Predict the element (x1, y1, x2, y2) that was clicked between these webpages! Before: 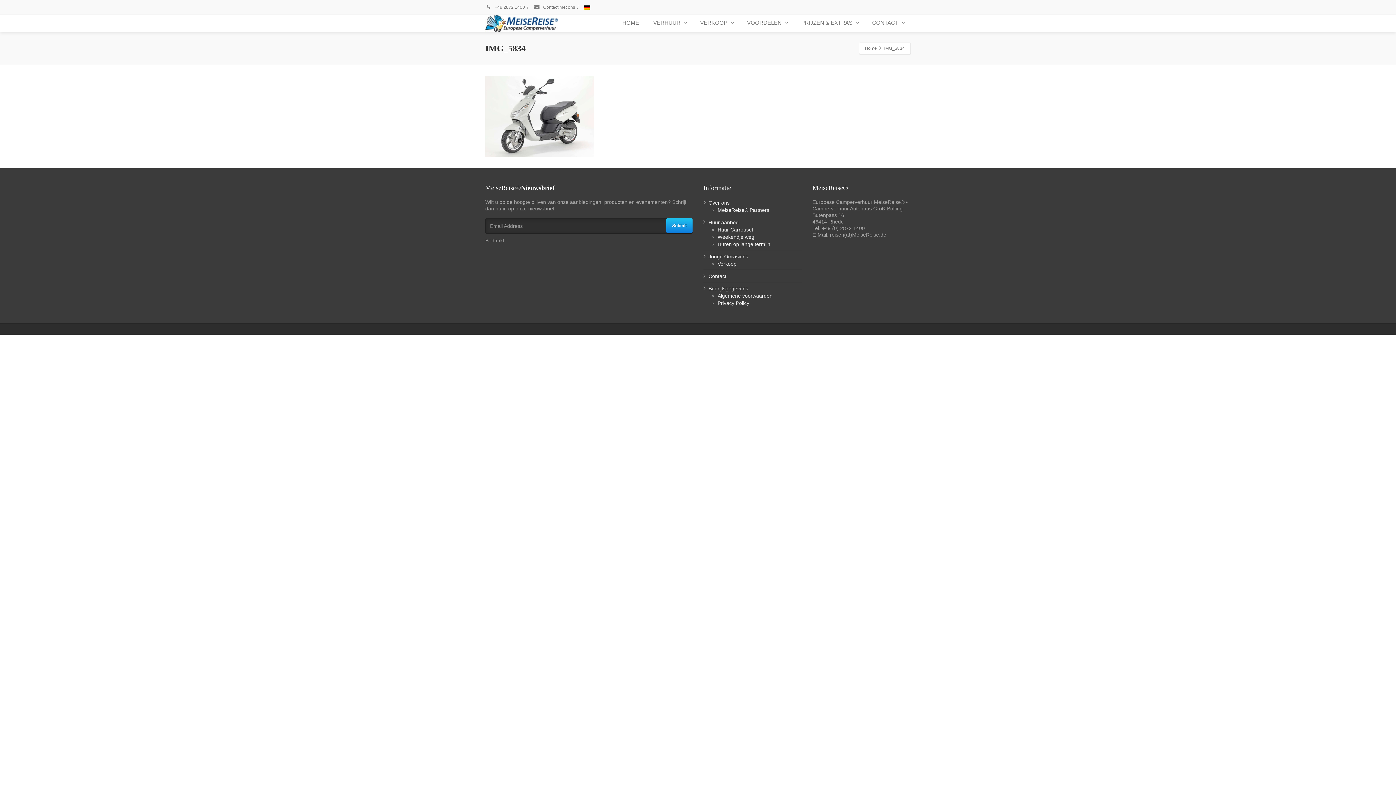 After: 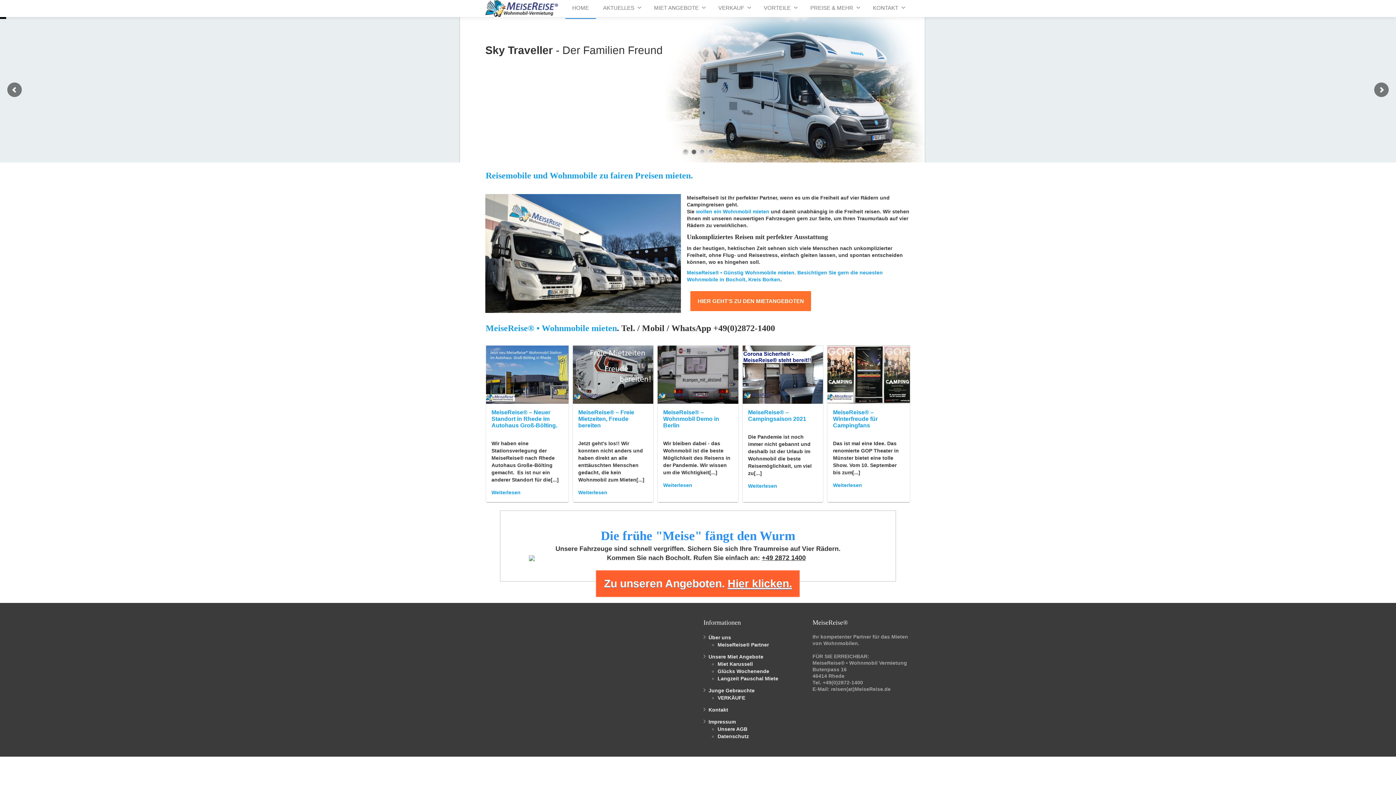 Action: bbox: (584, 4, 590, 9)